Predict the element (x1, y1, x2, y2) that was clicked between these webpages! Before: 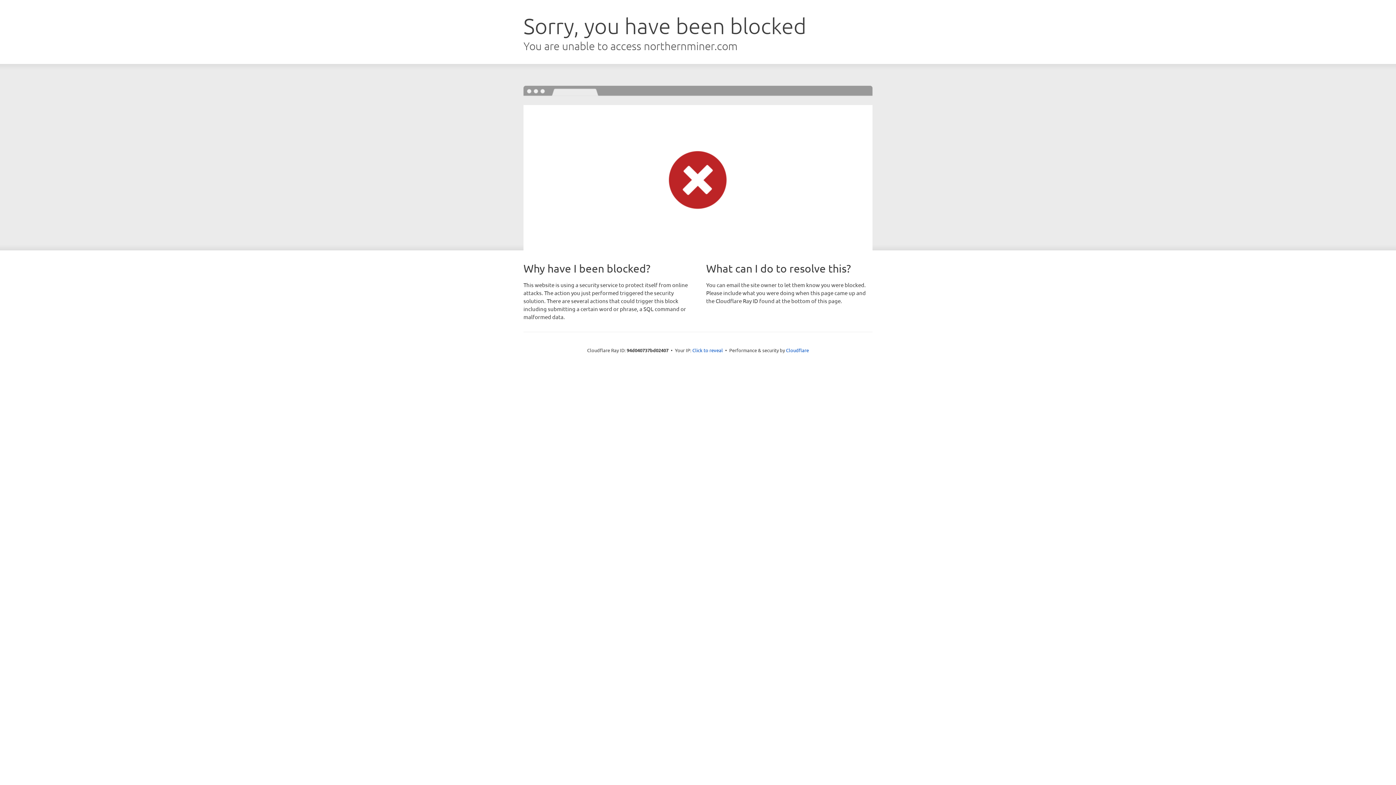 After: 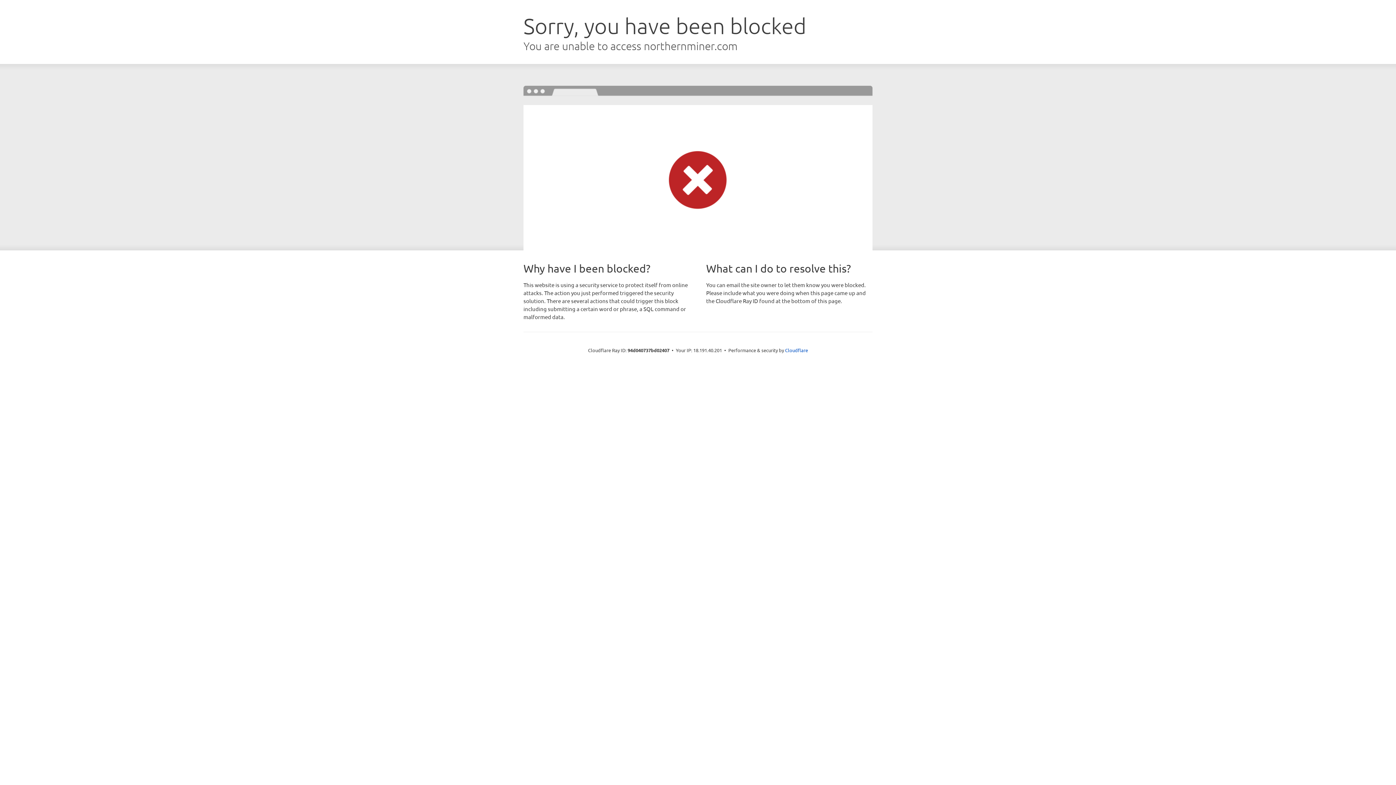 Action: label: Click to reveal bbox: (692, 346, 723, 353)